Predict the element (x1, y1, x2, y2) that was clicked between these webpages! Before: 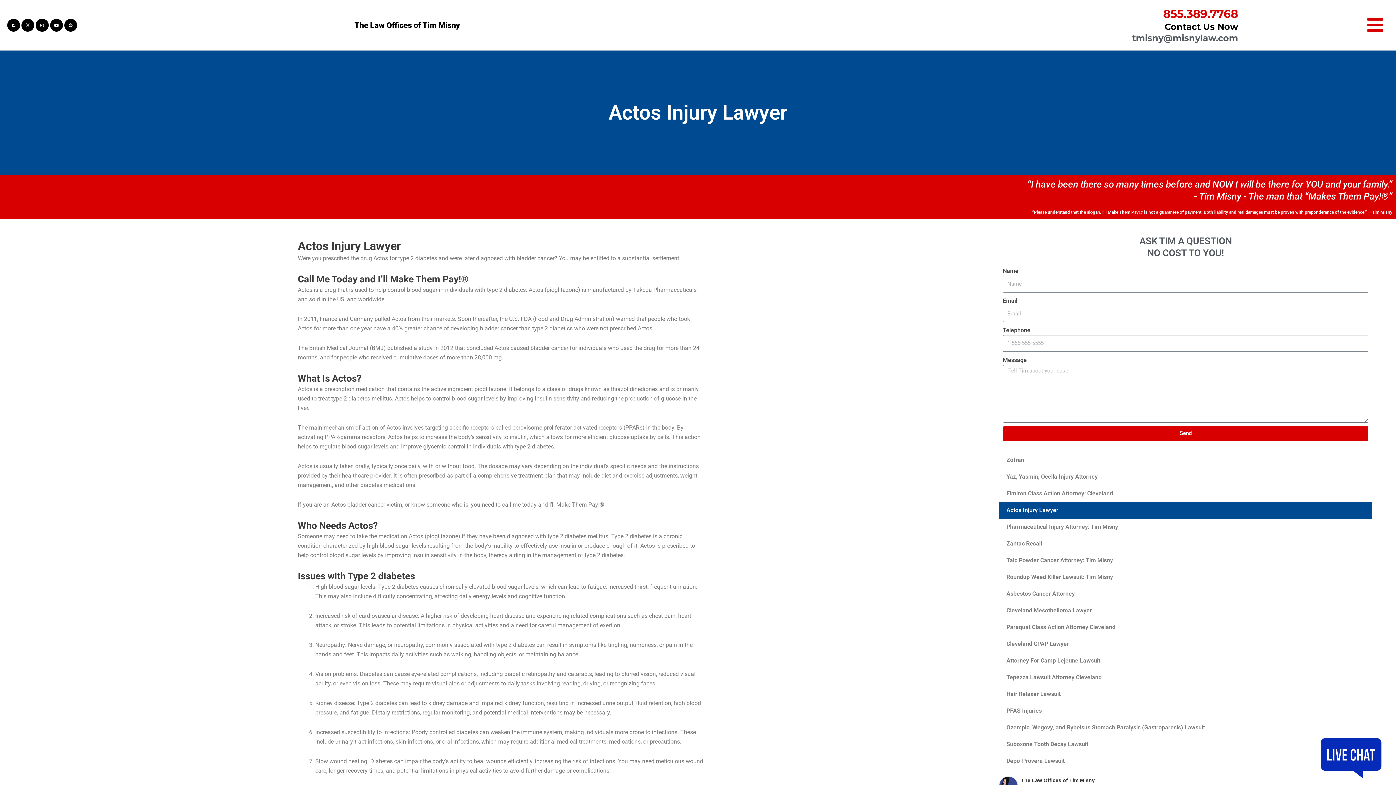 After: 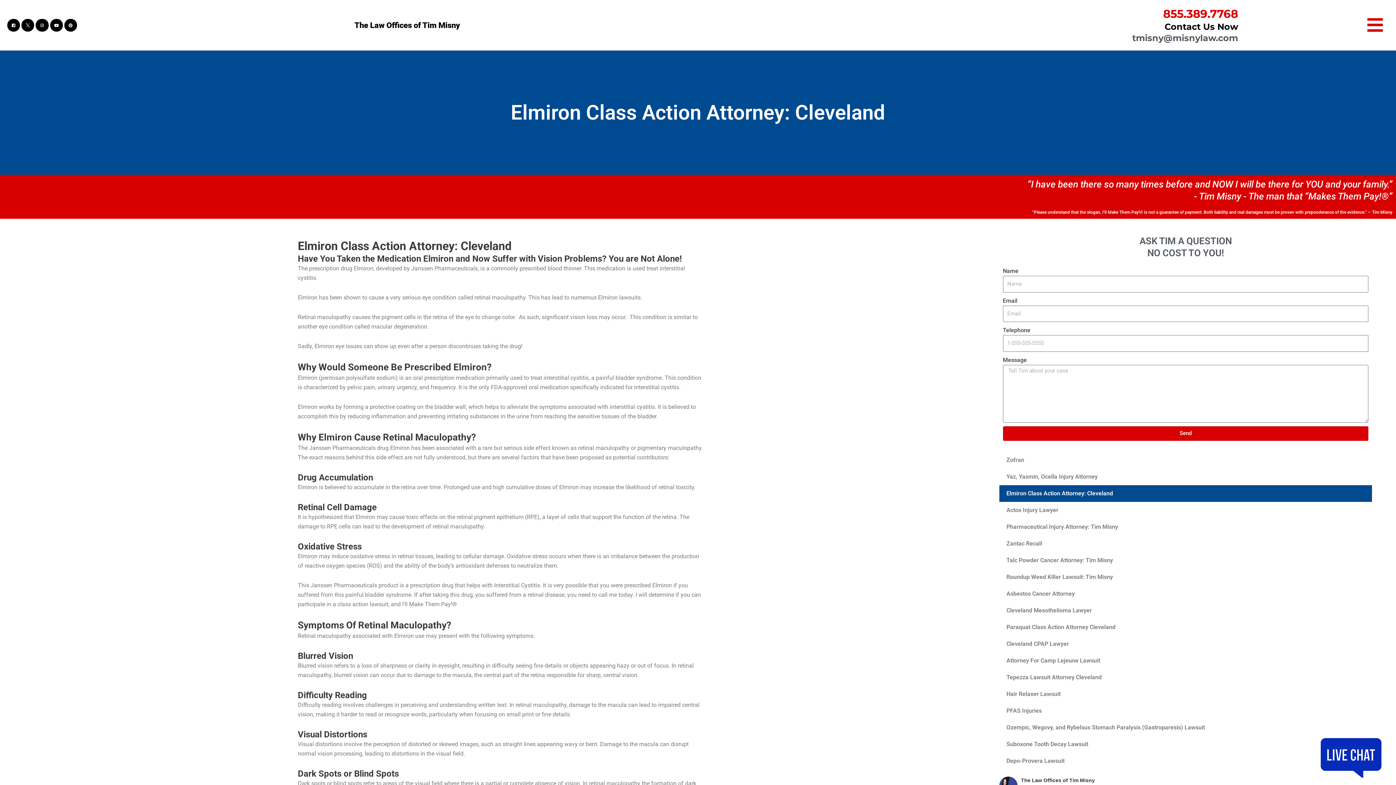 Action: label: Elmiron Class Action Attorney: Cleveland bbox: (999, 485, 1372, 502)